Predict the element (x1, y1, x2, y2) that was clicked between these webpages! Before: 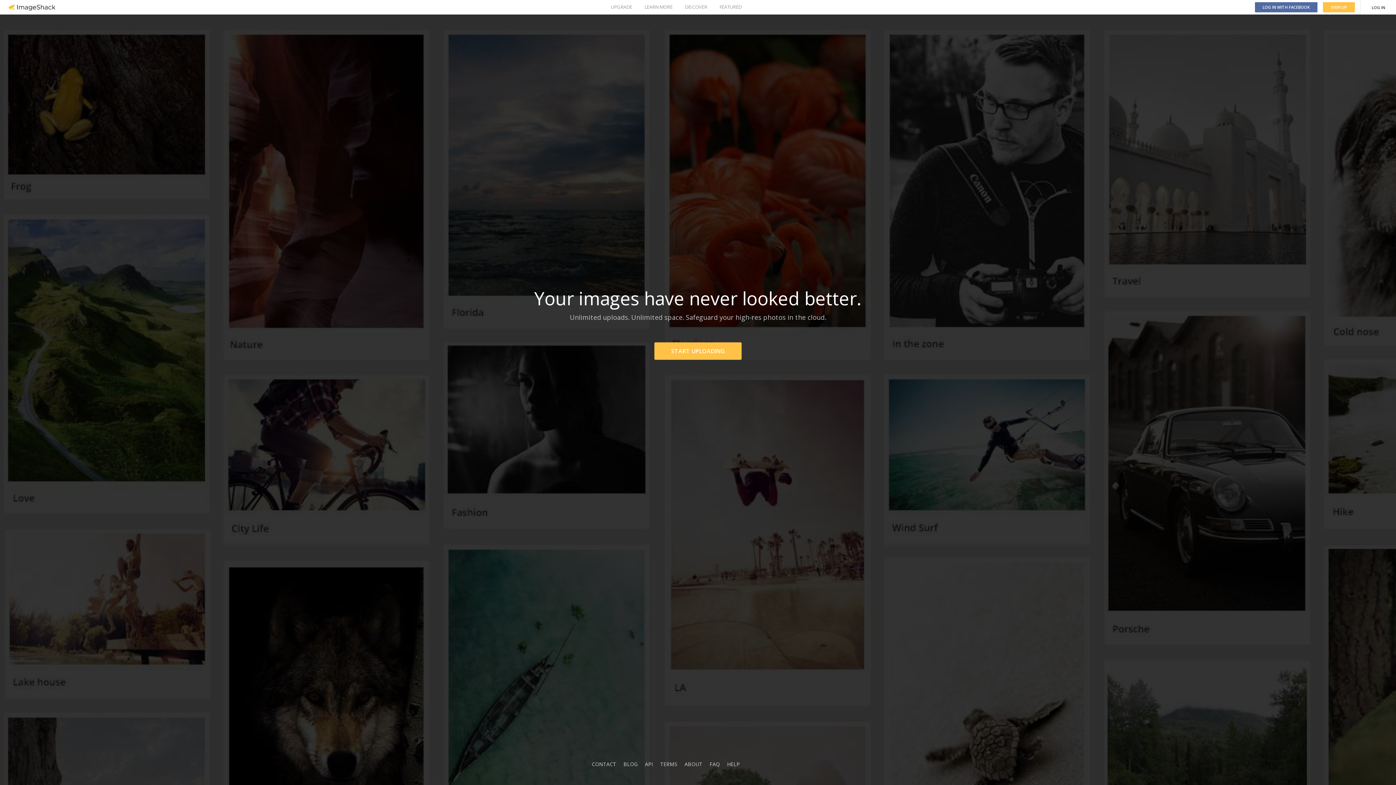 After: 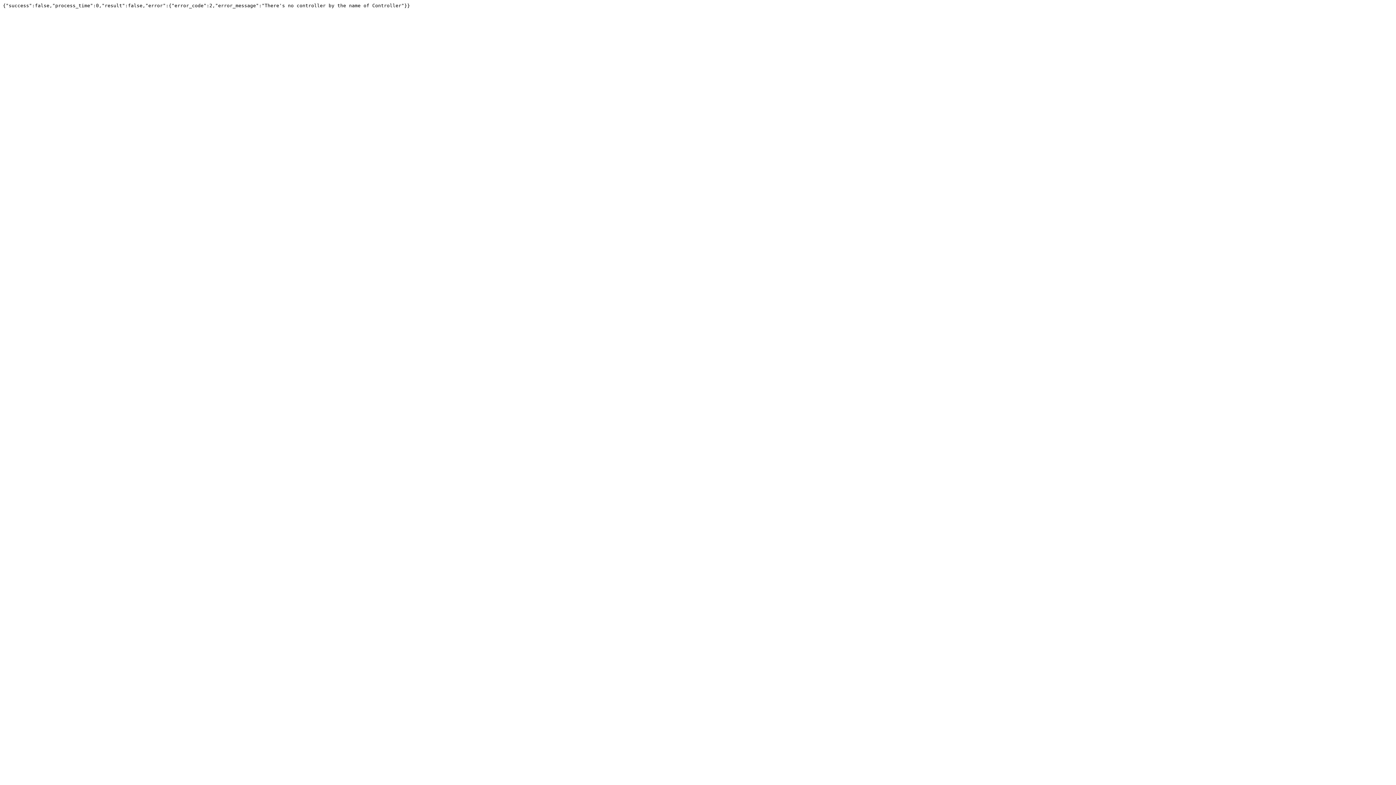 Action: label: API bbox: (645, 761, 653, 768)